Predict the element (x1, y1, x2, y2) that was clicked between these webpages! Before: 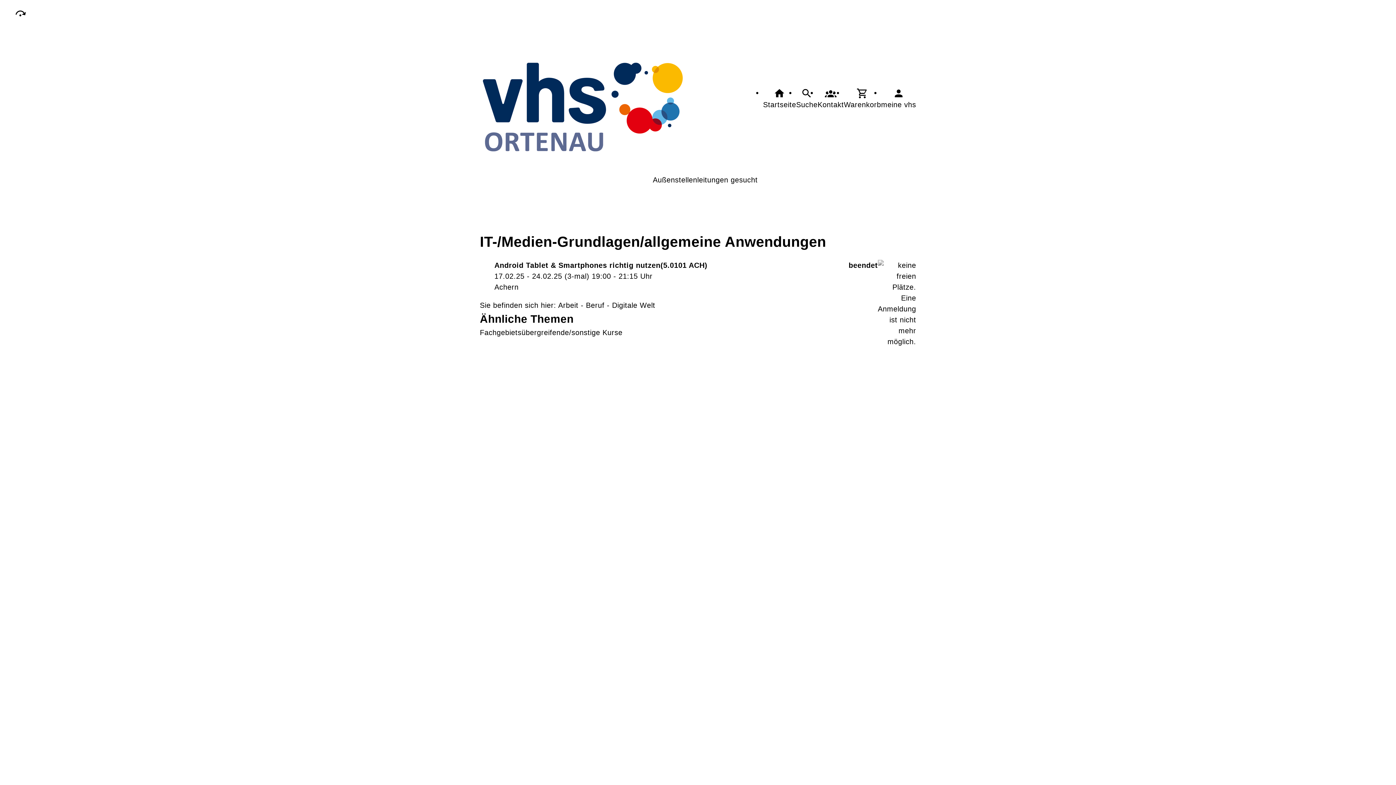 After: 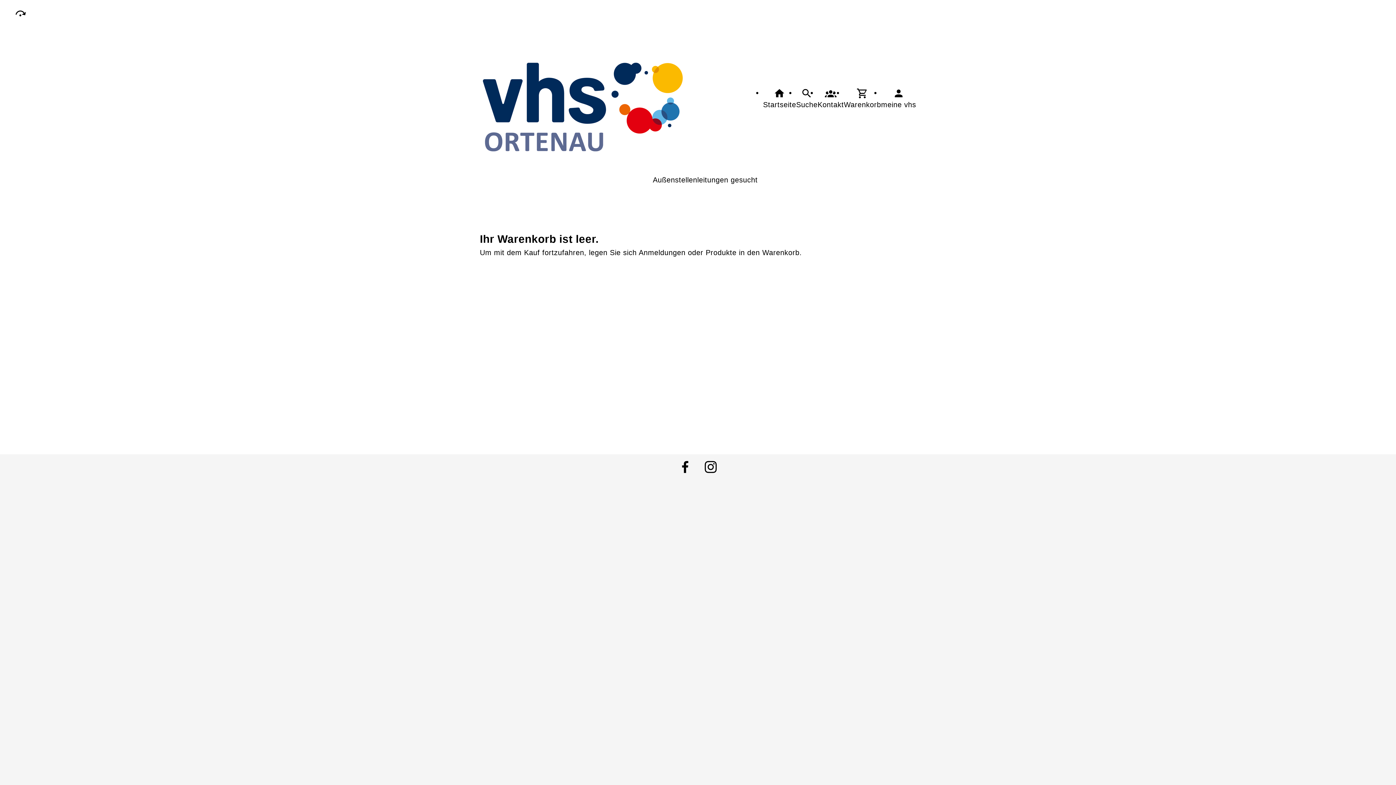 Action: bbox: (844, 87, 881, 110) label: Warenkorb